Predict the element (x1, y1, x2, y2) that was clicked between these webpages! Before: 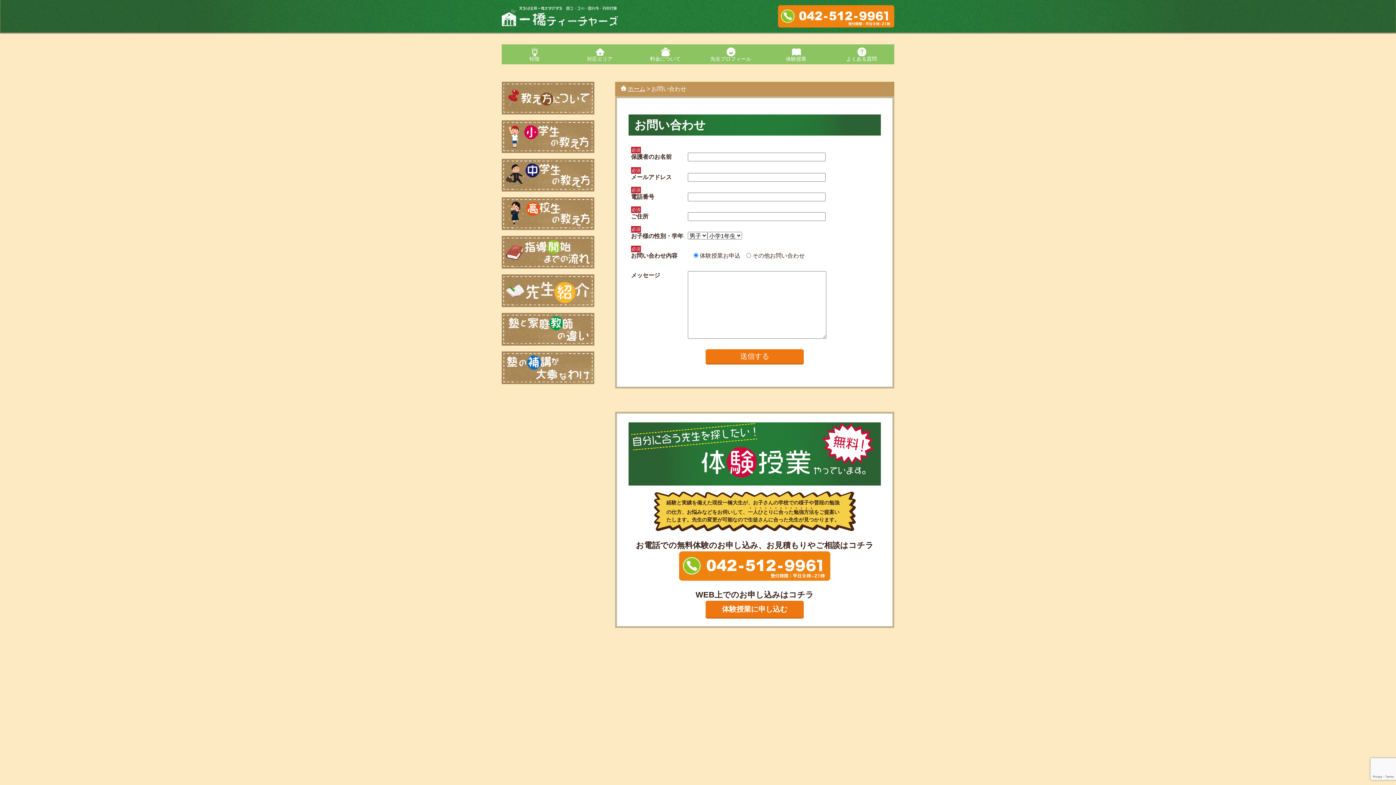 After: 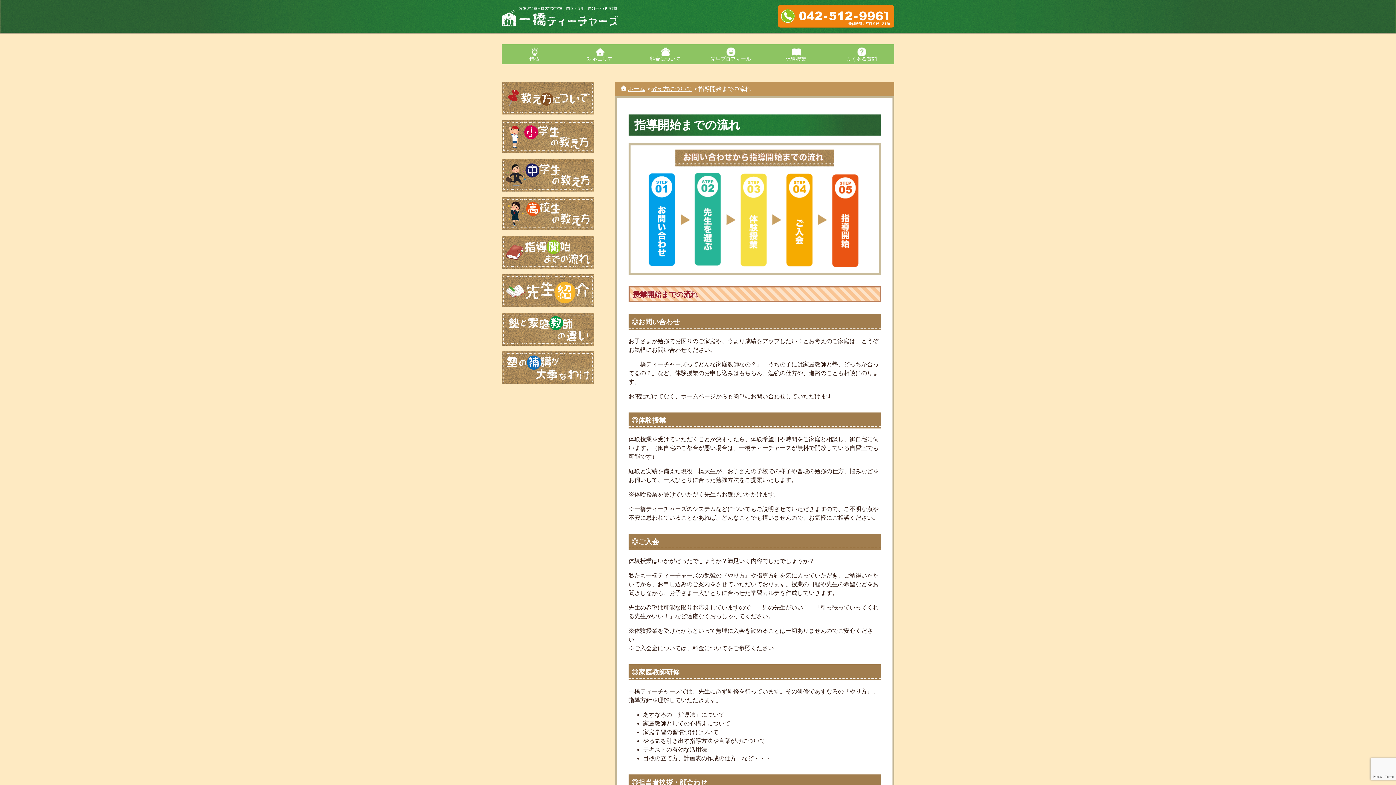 Action: bbox: (501, 248, 594, 254)